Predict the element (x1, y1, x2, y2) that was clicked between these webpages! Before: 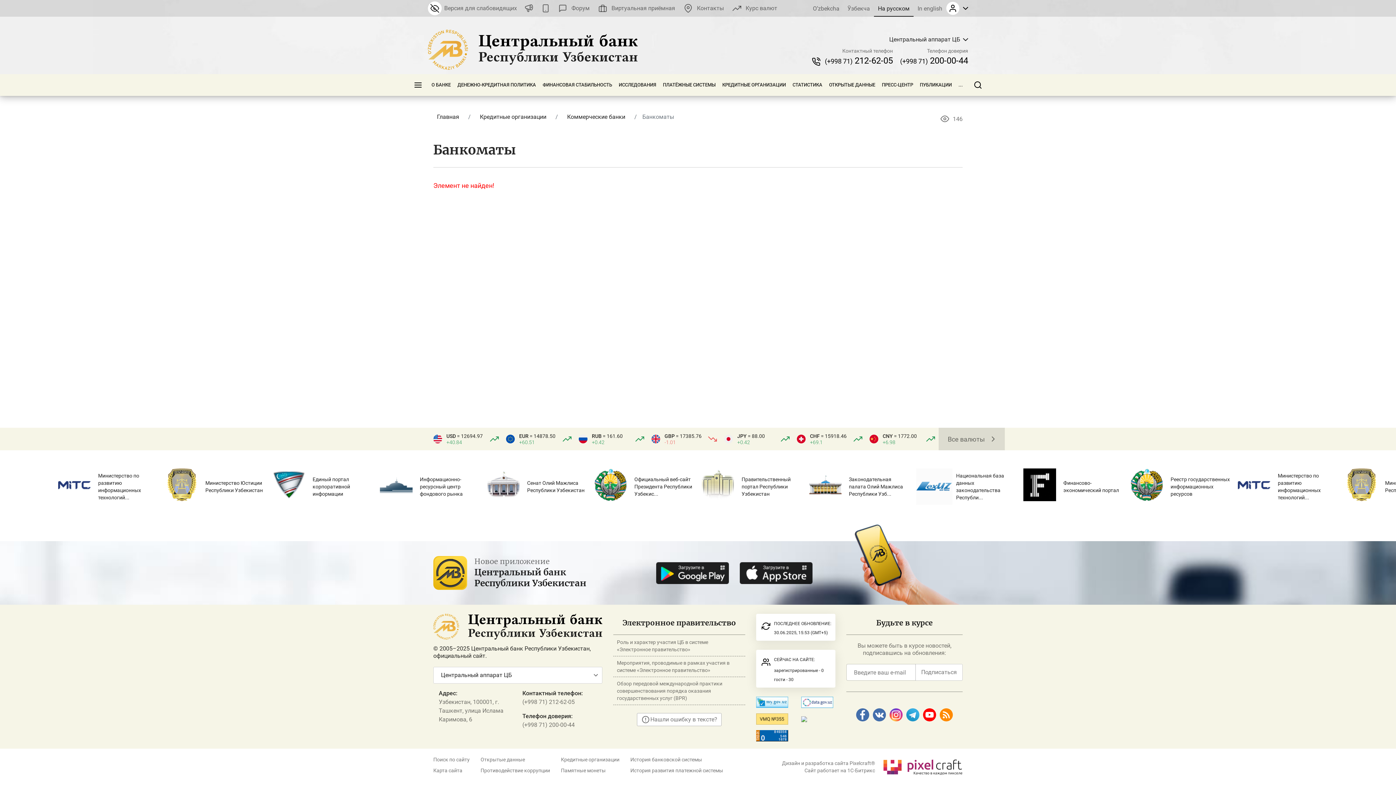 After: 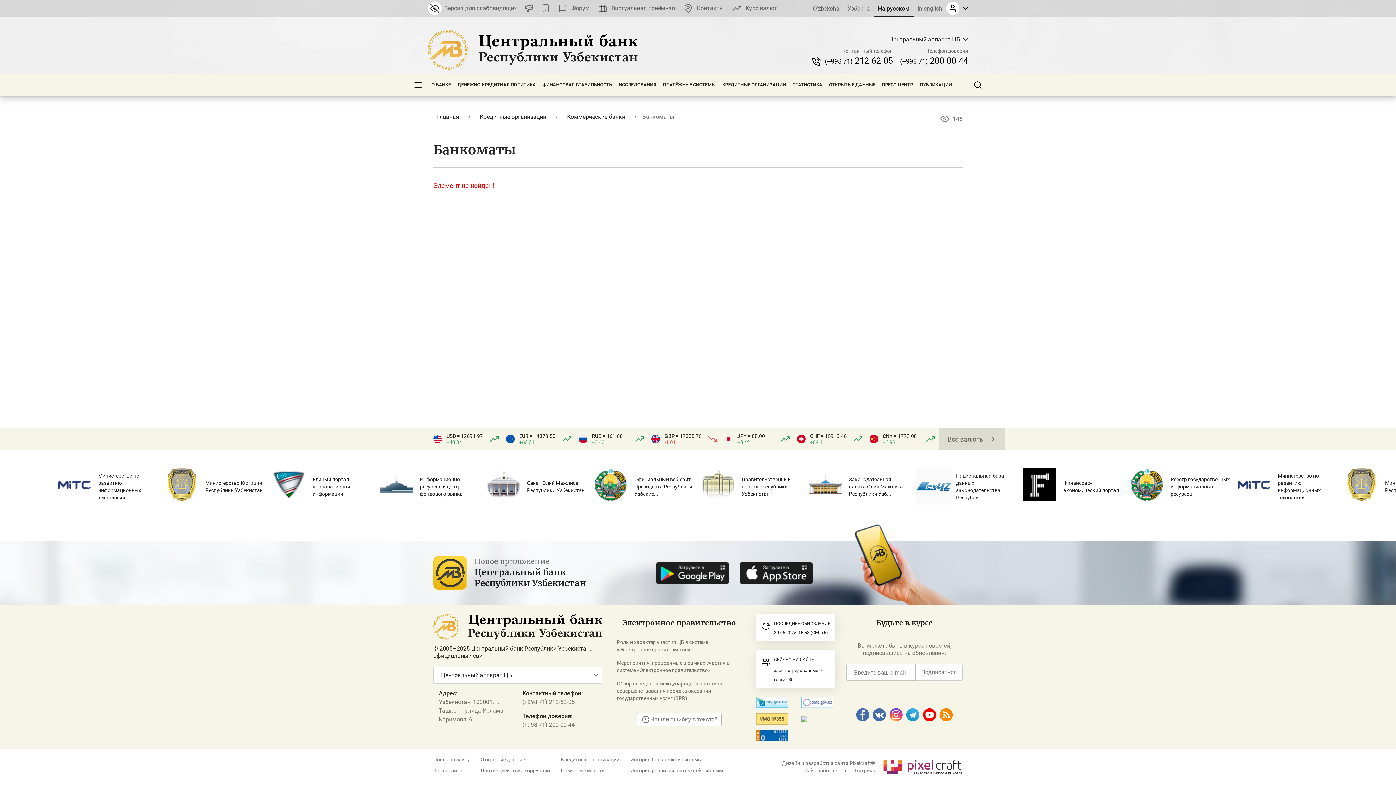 Action: bbox: (856, 720, 869, 733)